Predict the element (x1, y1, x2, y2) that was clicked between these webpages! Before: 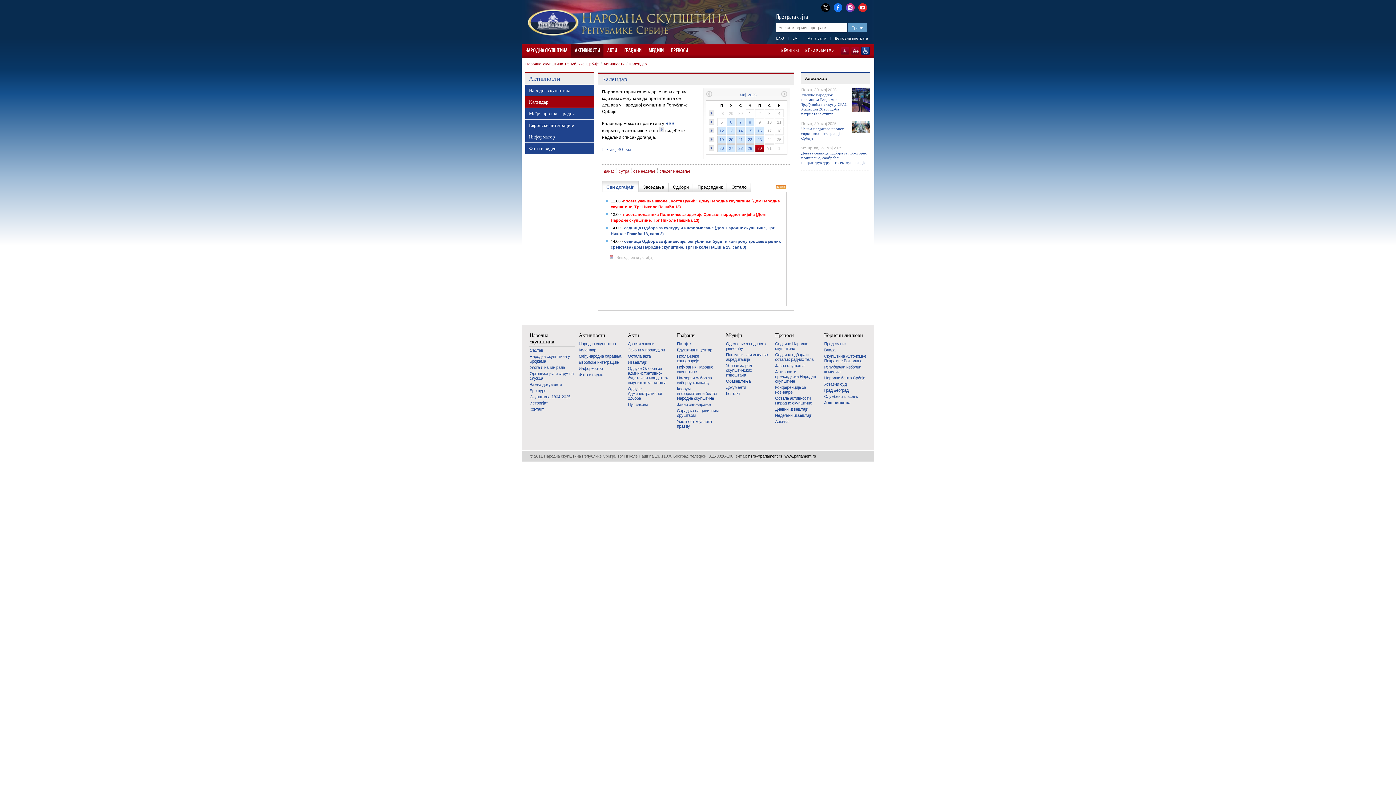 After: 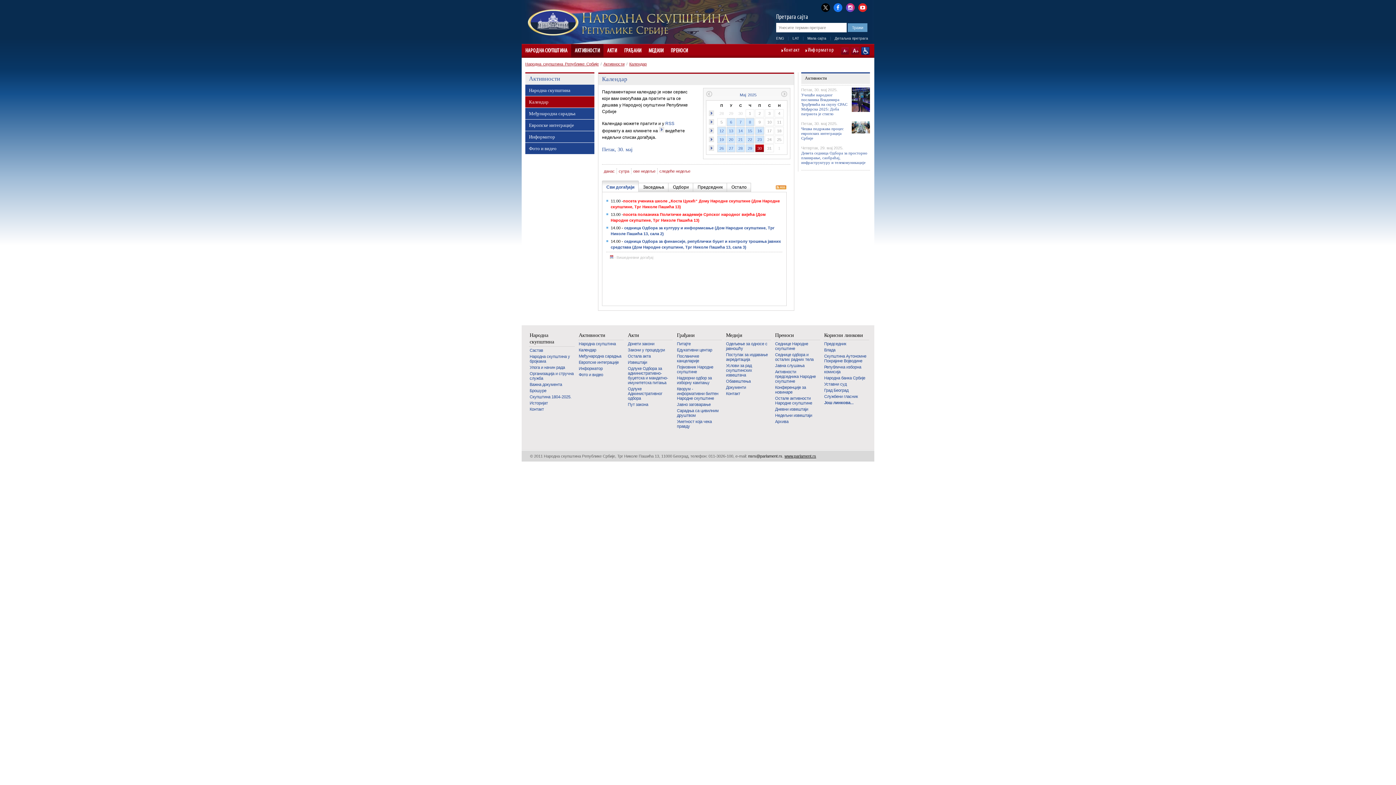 Action: label: nsrs@parlament.rs bbox: (748, 454, 782, 458)